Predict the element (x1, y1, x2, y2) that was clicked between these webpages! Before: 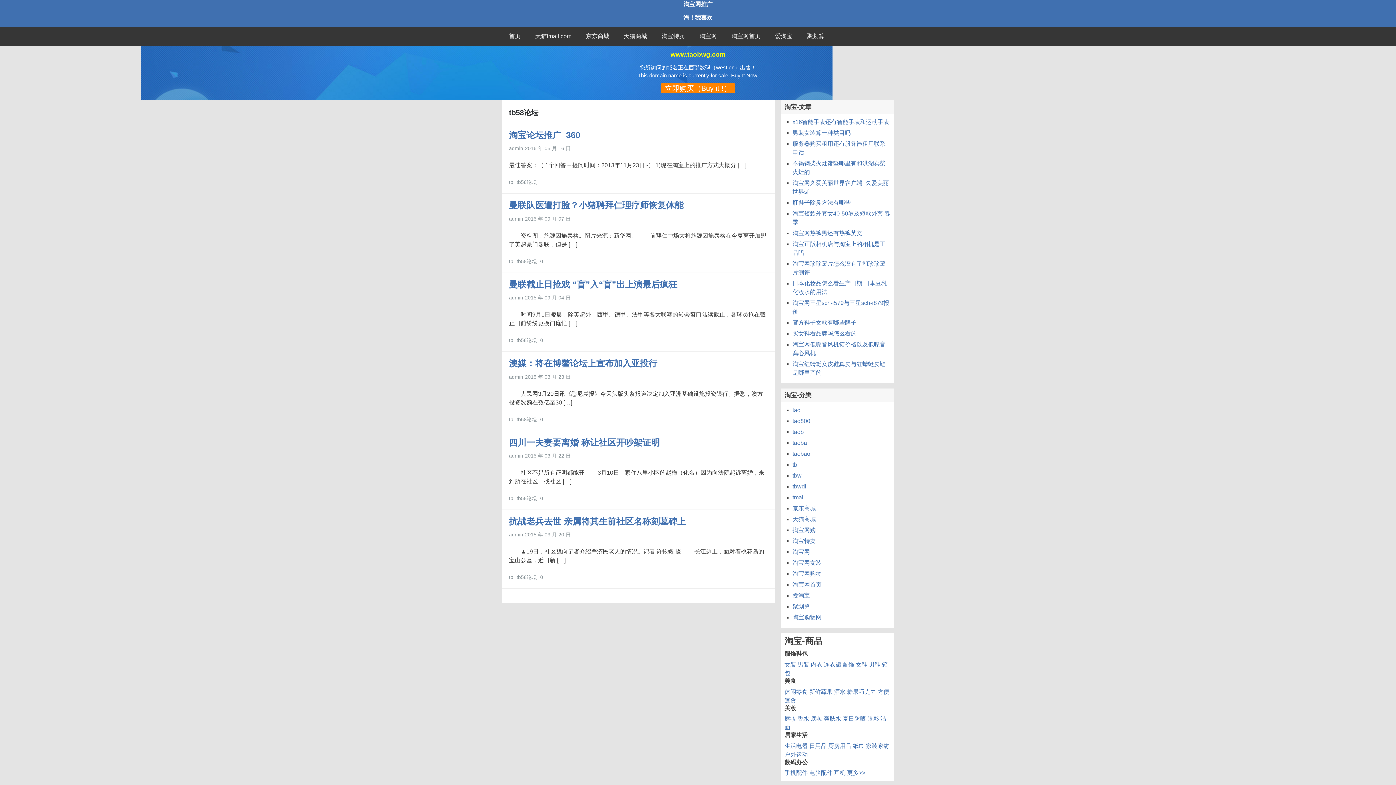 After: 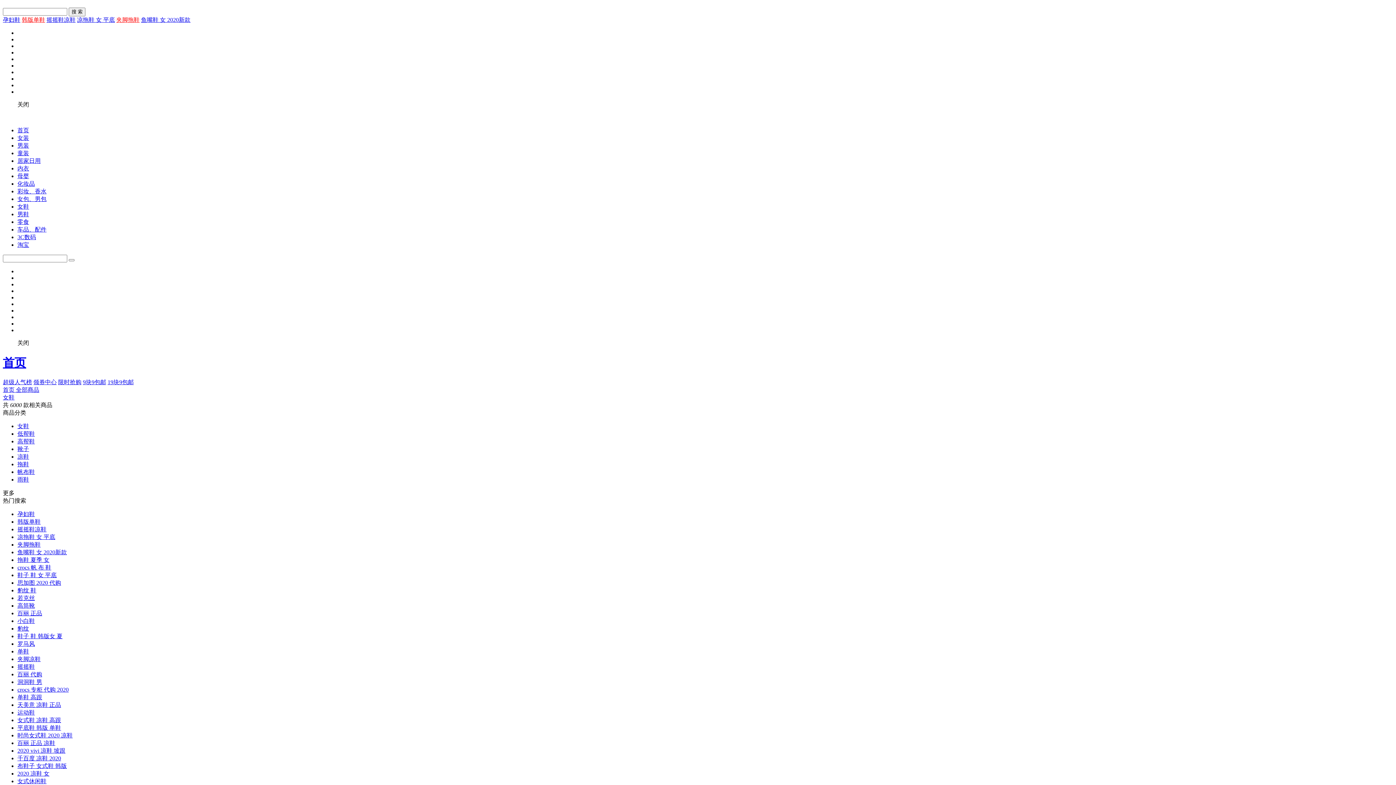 Action: bbox: (856, 661, 867, 667) label: 女鞋